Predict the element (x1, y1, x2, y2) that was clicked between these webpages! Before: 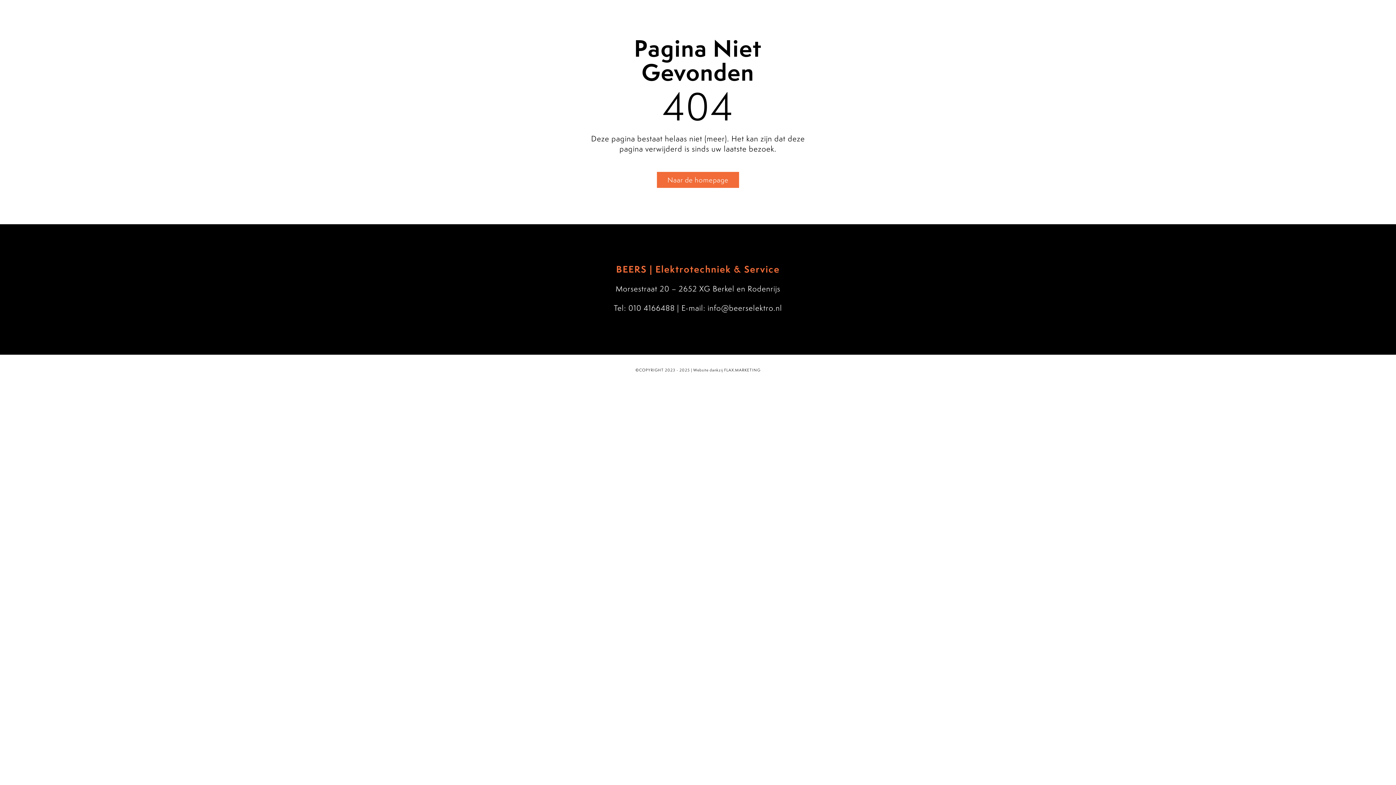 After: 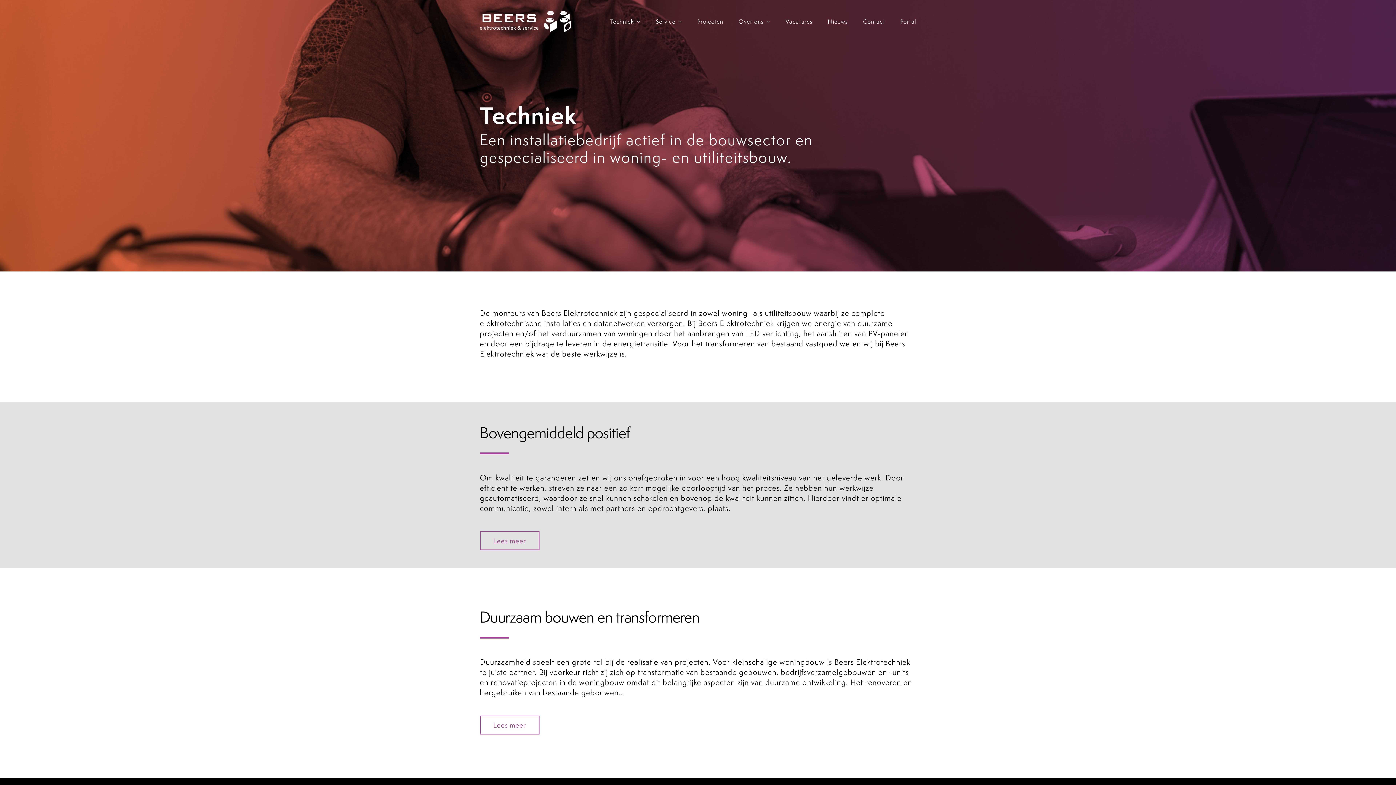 Action: label: Techniek bbox: (611, 12, 641, 30)